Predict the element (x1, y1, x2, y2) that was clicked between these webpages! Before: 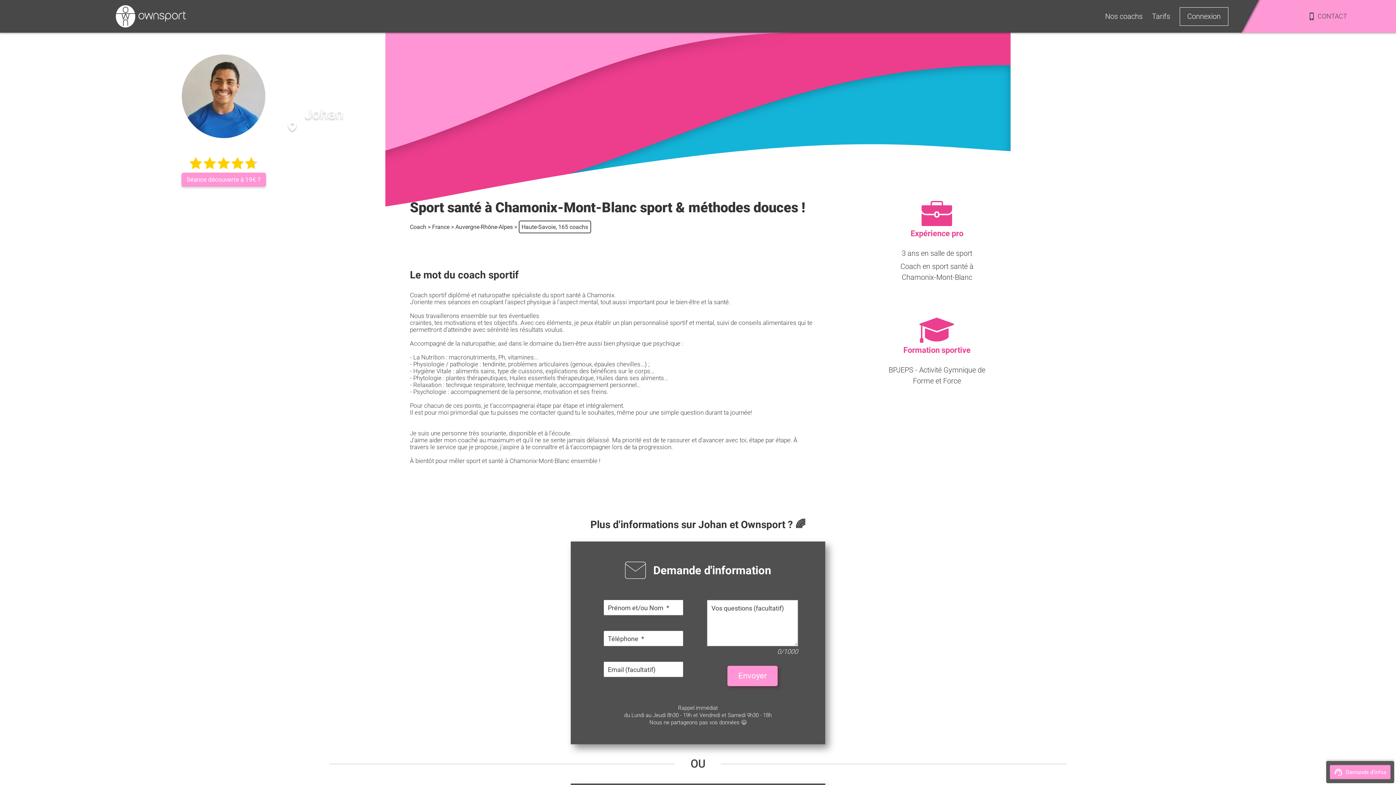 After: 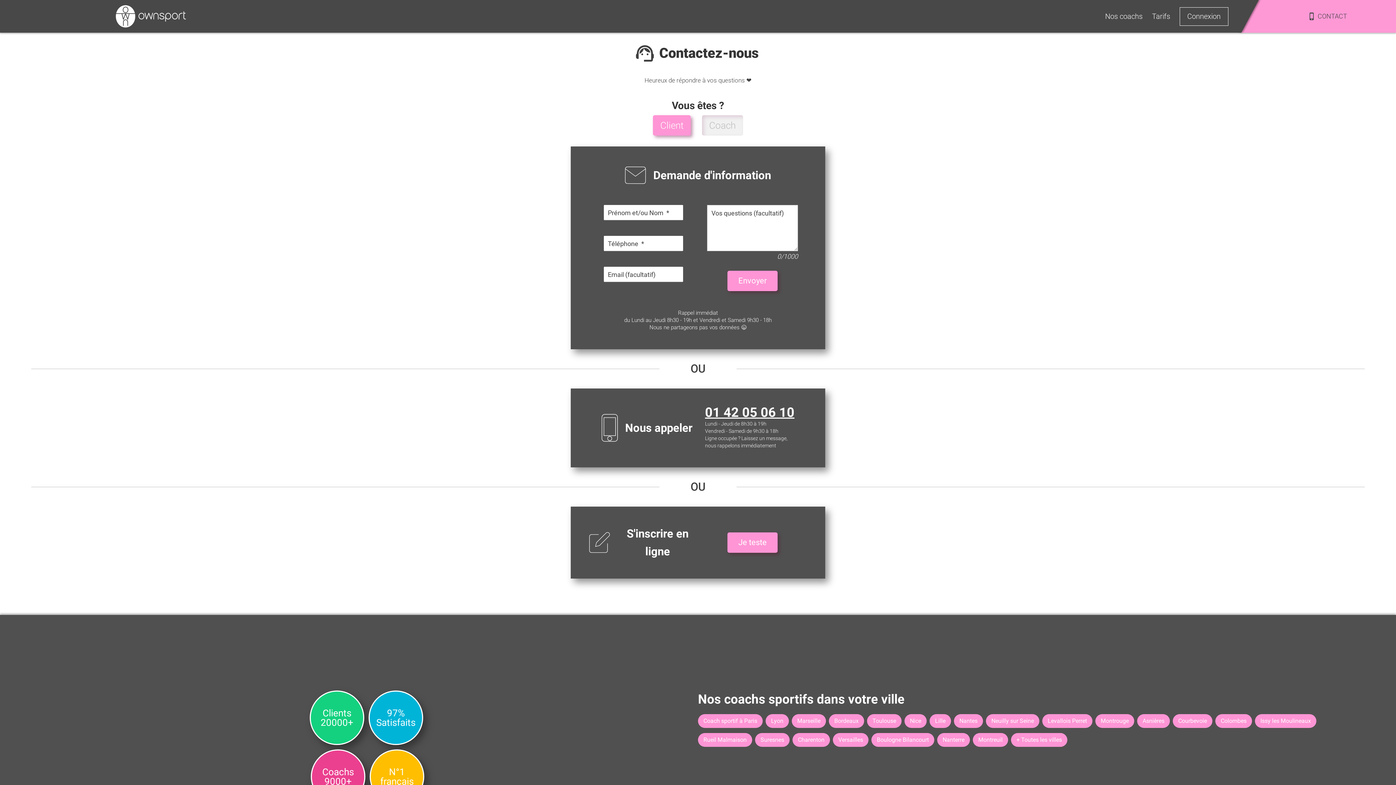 Action: bbox: (1330, 765, 1390, 779) label: Demande d'infos